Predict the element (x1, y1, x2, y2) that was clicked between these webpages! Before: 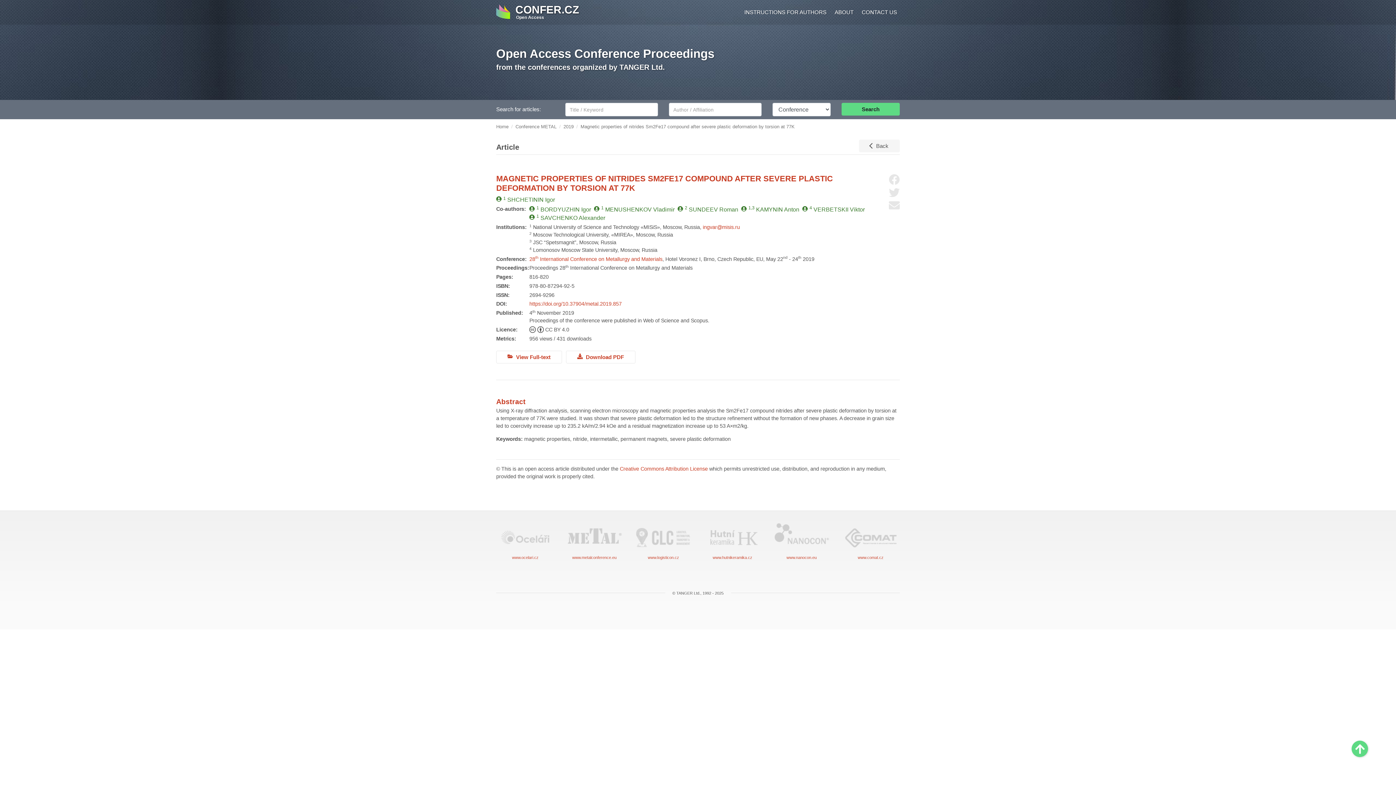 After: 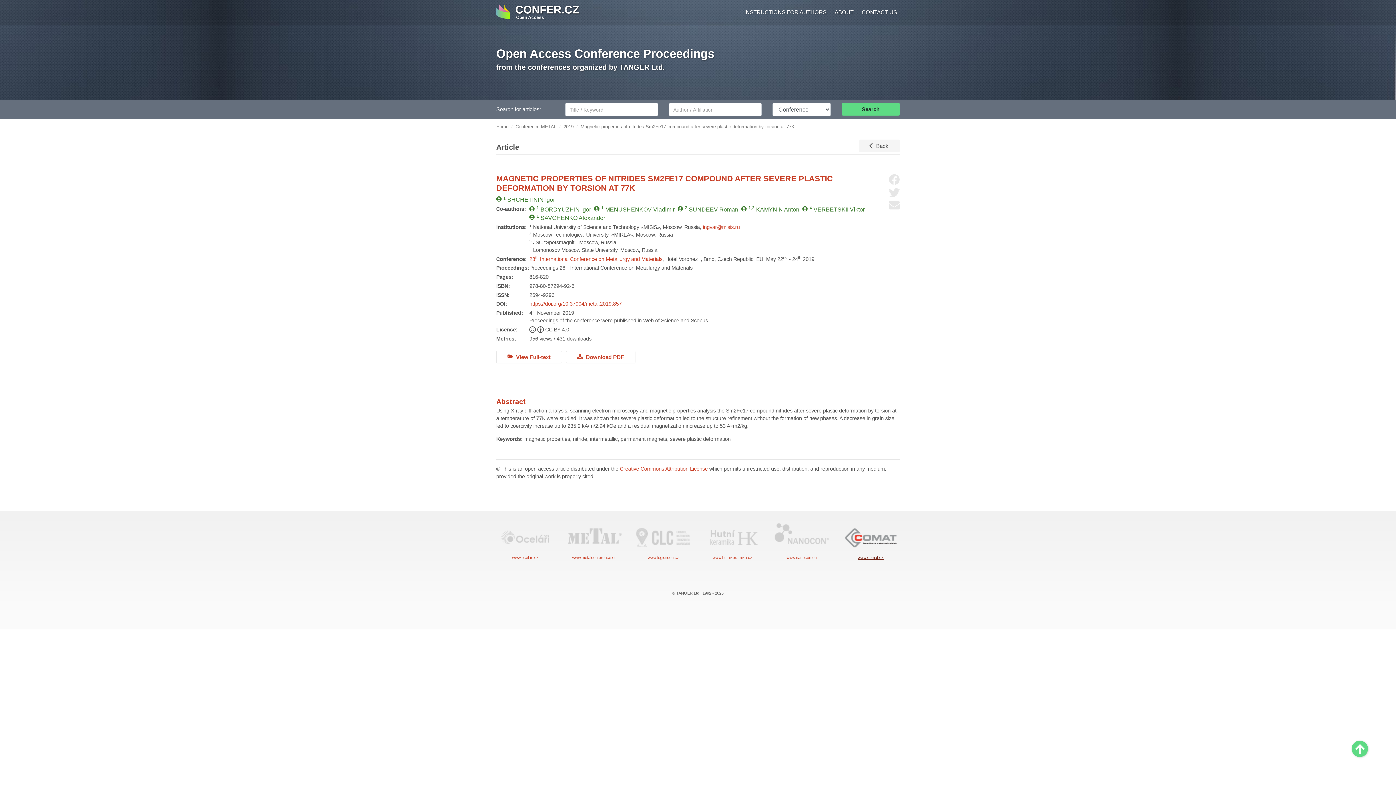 Action: label: www.comat.cz bbox: (841, 522, 900, 560)